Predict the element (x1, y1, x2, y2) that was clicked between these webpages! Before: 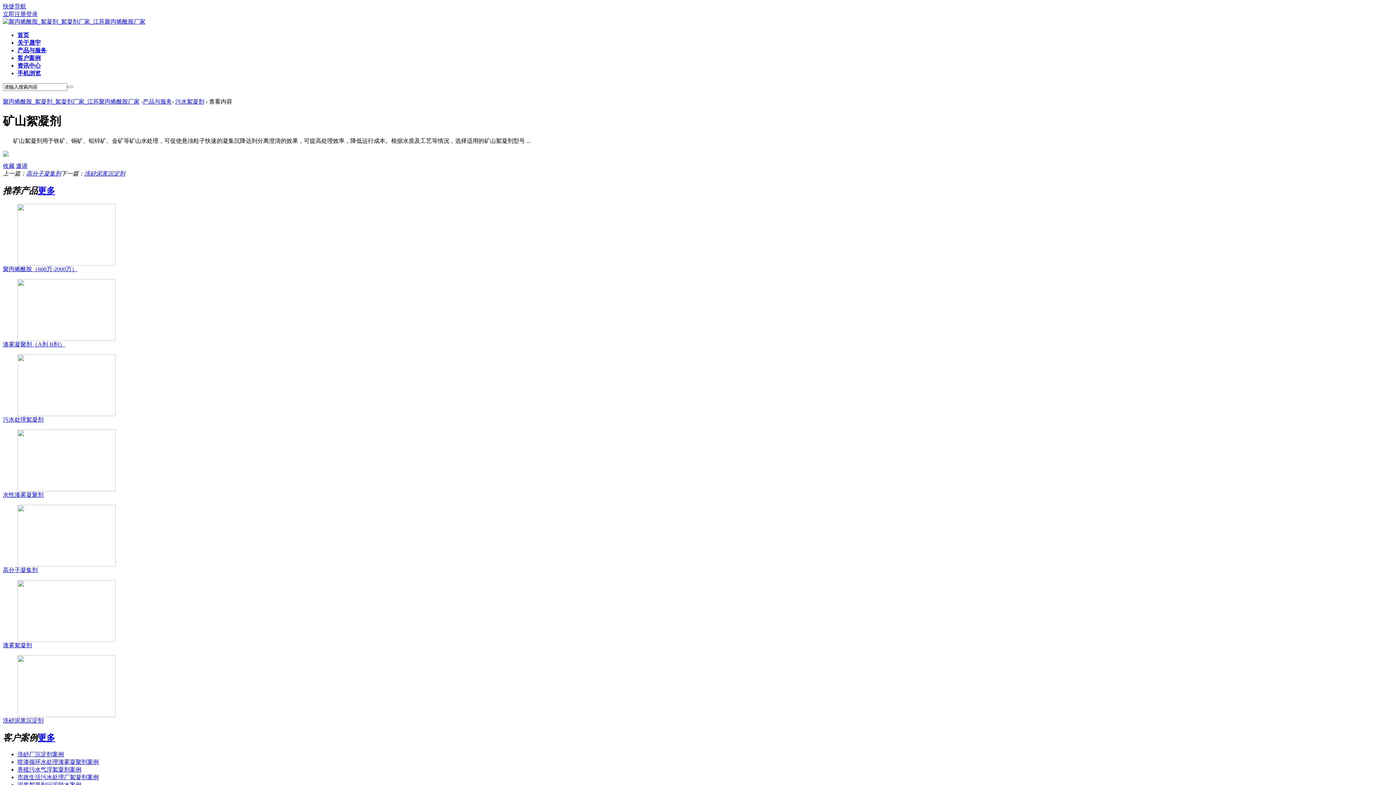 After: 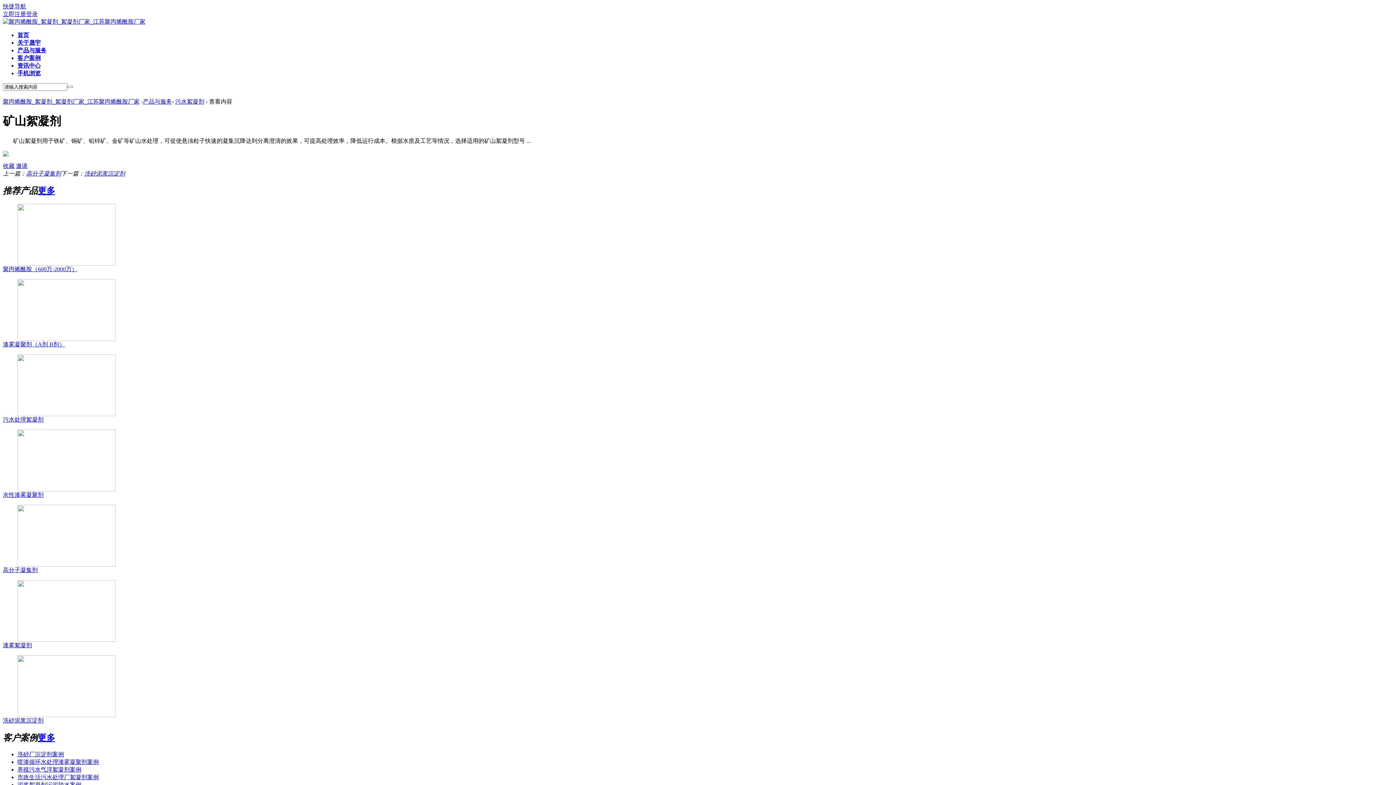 Action: bbox: (2, 151, 8, 157)